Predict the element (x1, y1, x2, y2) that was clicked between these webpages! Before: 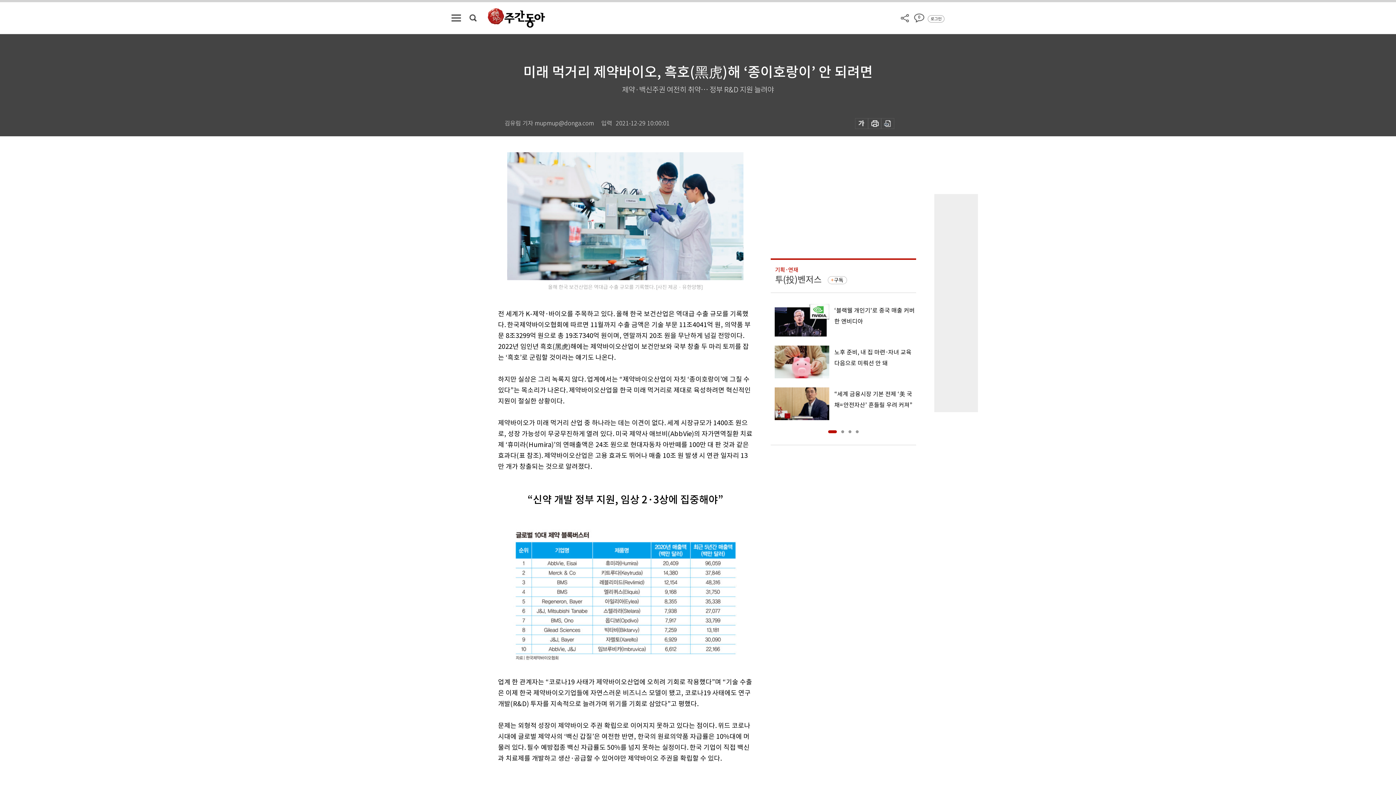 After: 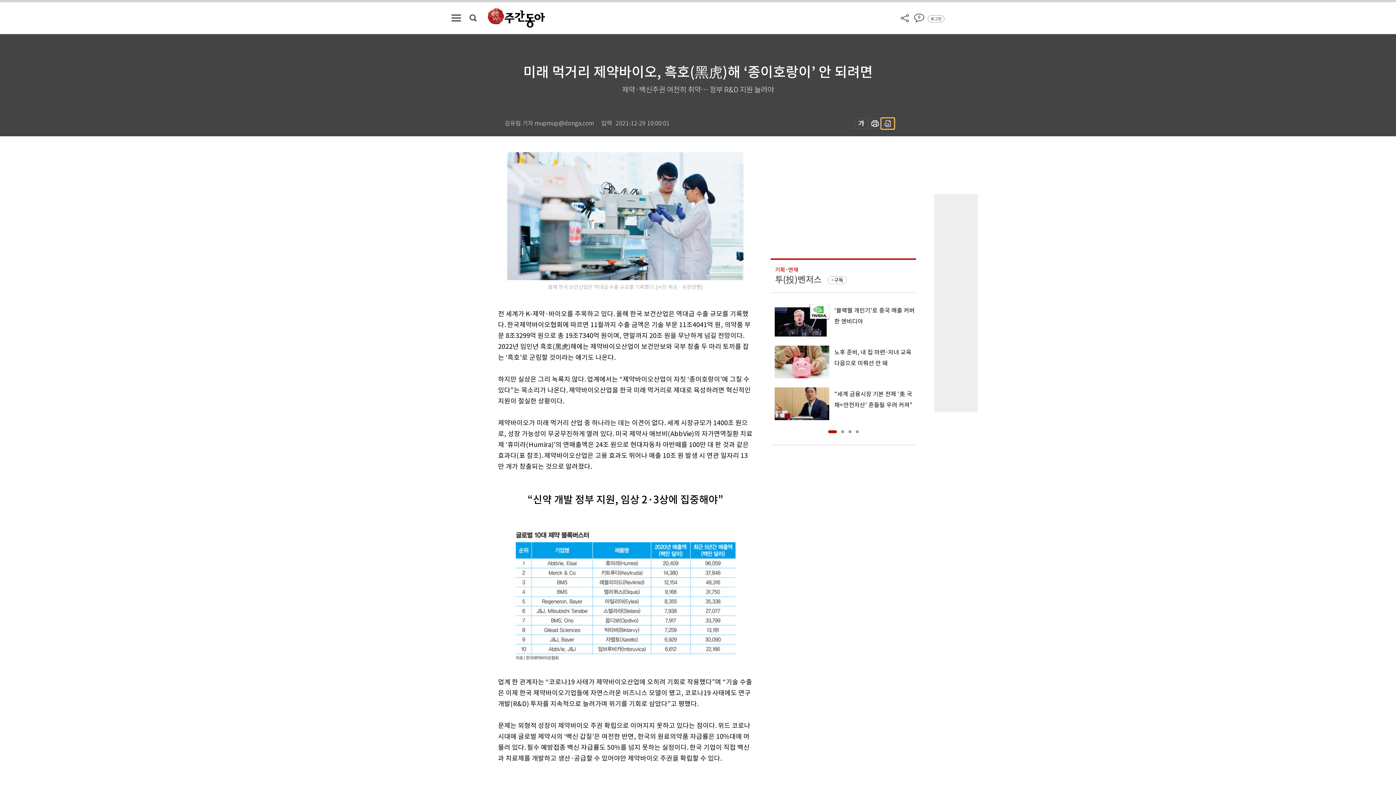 Action: bbox: (881, 118, 894, 129)